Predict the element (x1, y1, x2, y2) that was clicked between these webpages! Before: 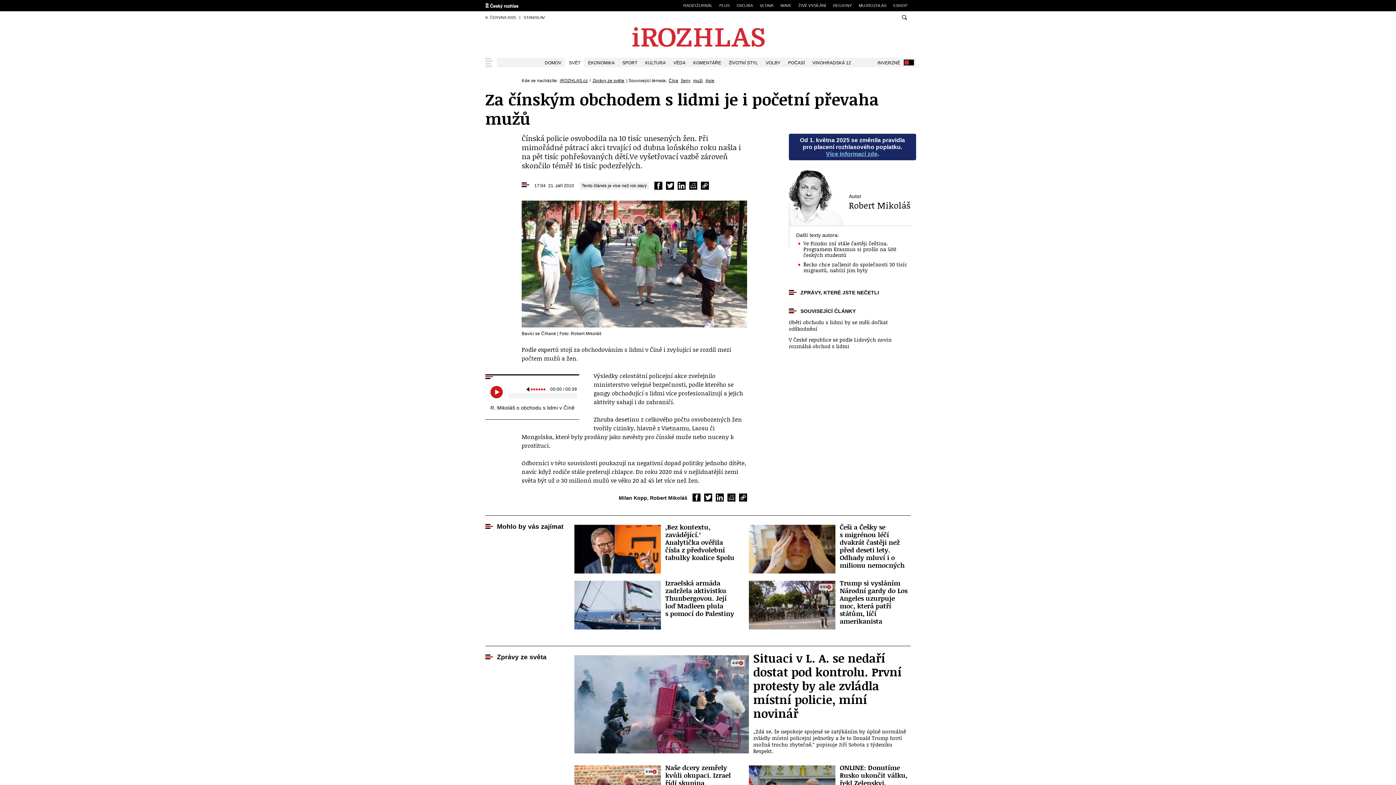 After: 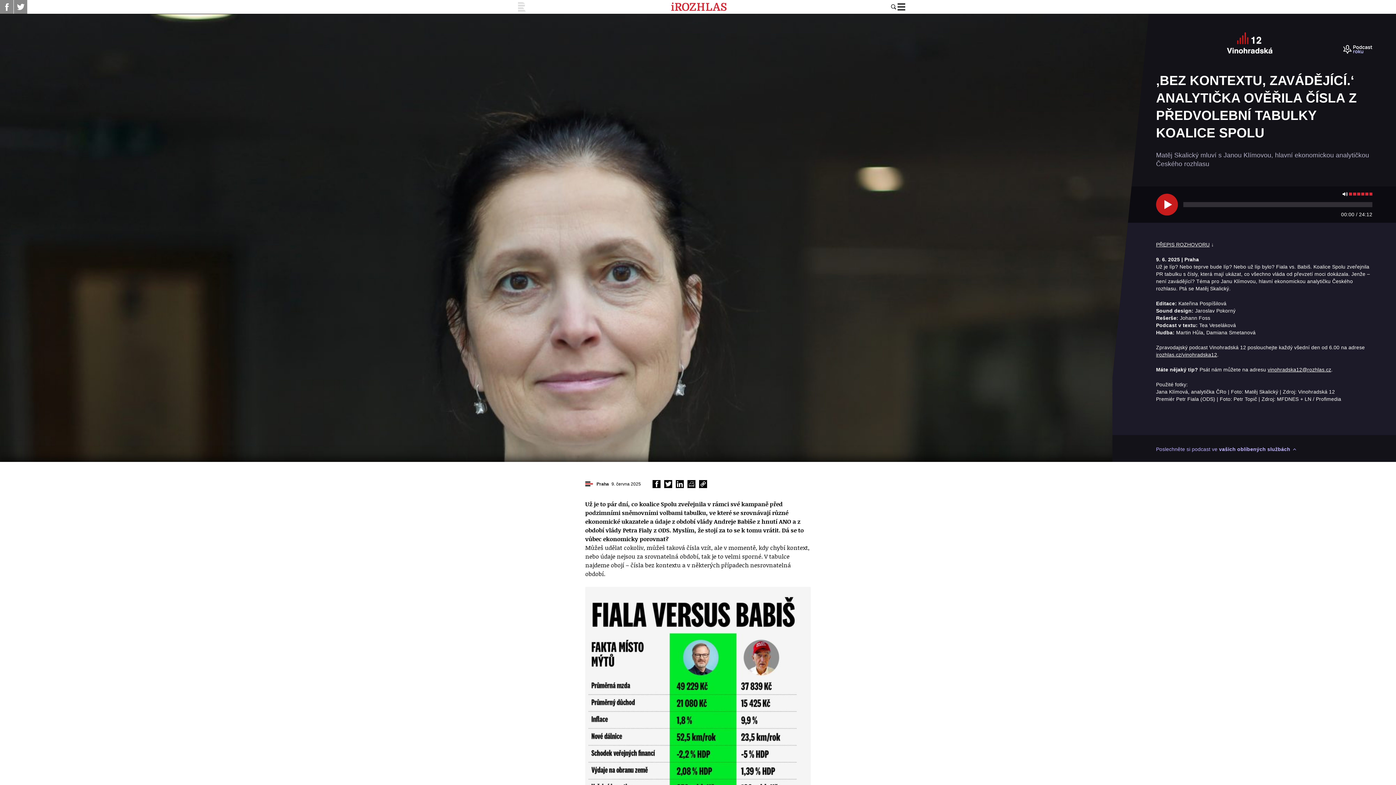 Action: bbox: (574, 525, 736, 573) label: ‚Bez kontextu, zavádějící.‘ Analytička ověřila čísla z předvolební tabulky koalice Spolu